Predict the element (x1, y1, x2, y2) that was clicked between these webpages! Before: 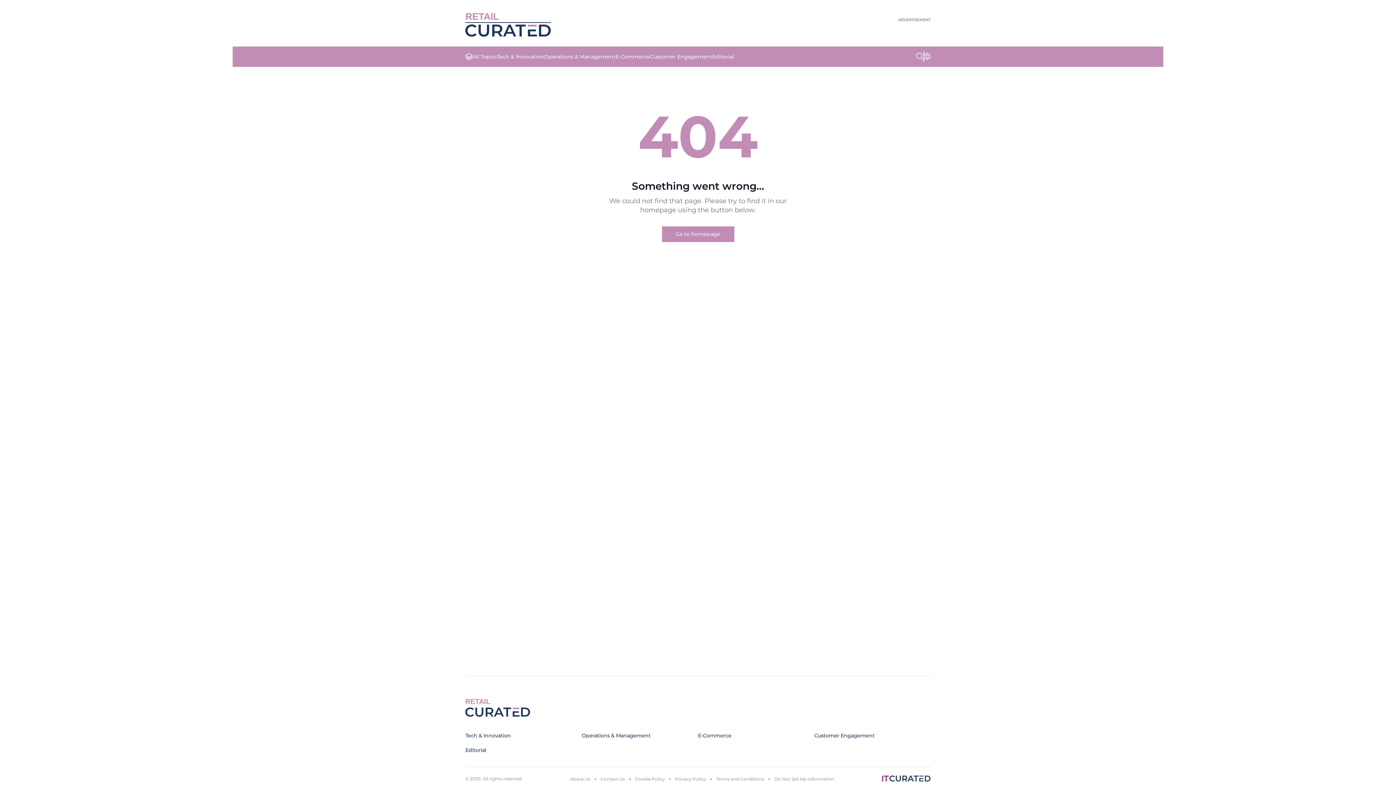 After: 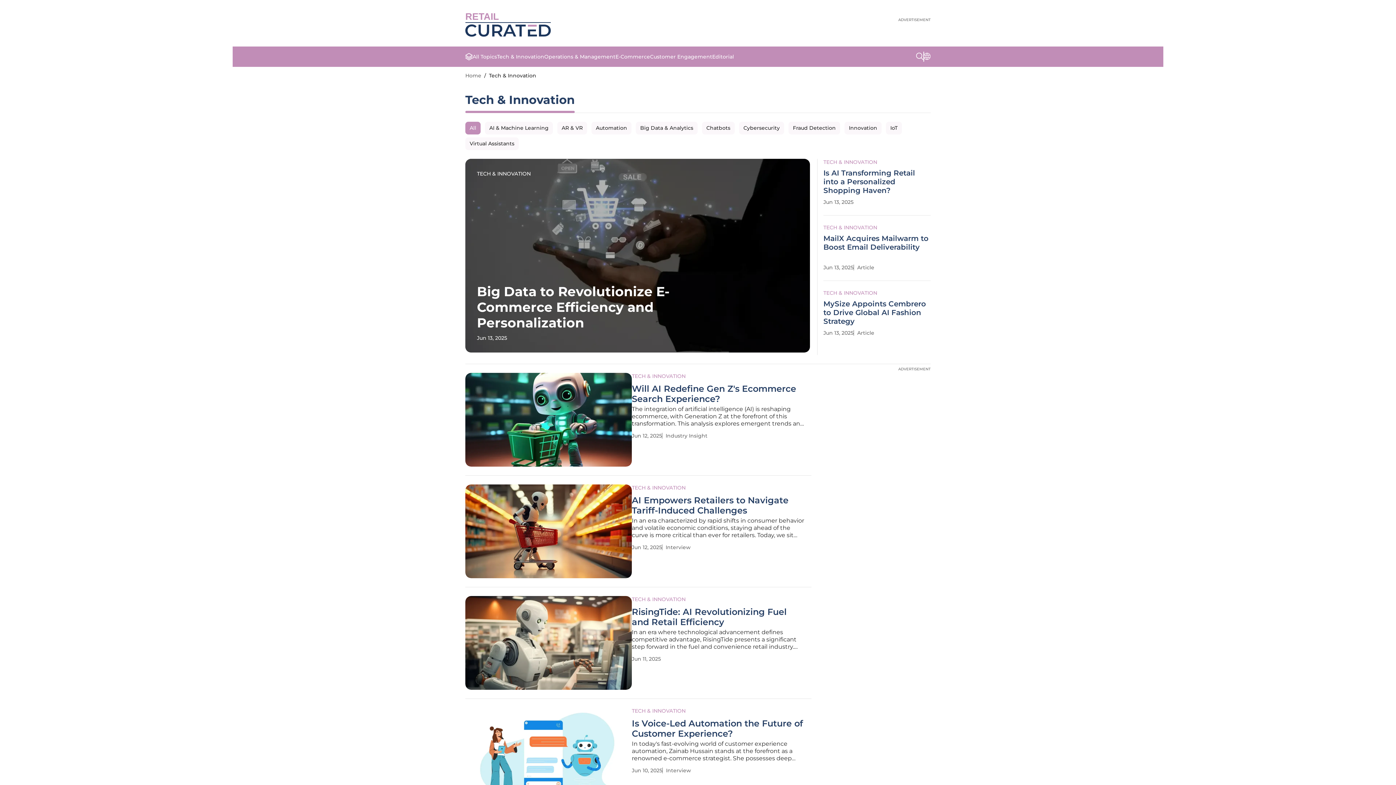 Action: bbox: (497, 53, 544, 60) label: Tech & Innovation